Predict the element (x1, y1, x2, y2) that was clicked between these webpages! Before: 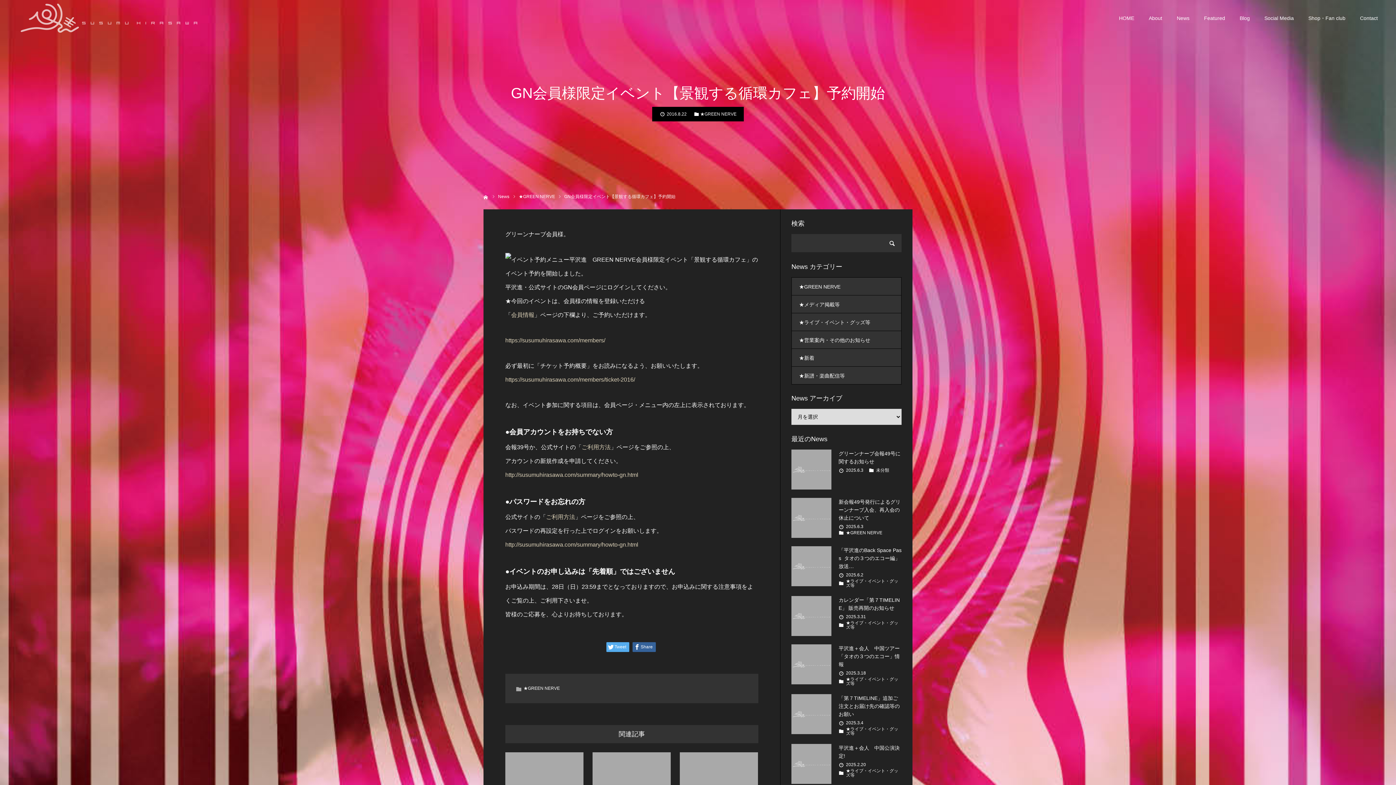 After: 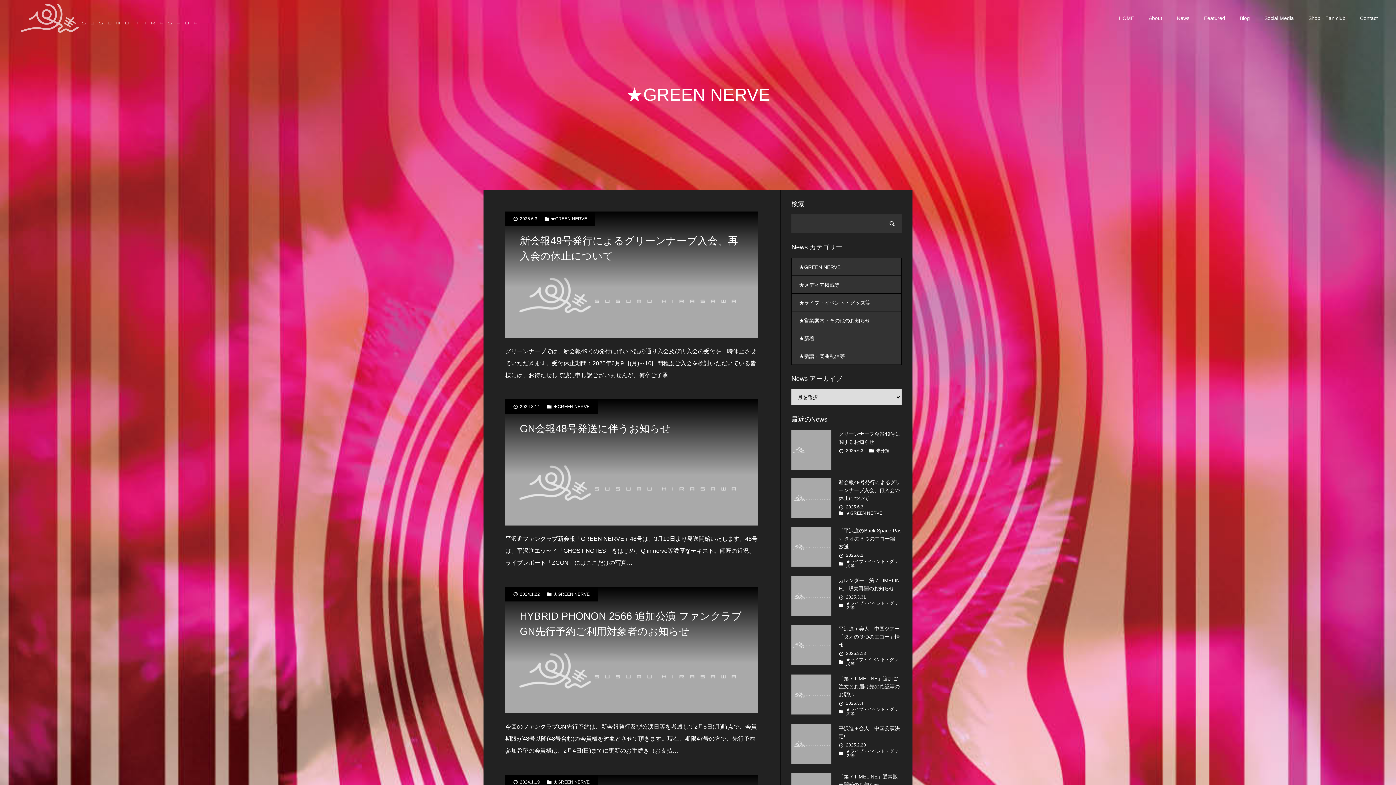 Action: label: ★GREEN NERVE bbox: (700, 112, 736, 116)